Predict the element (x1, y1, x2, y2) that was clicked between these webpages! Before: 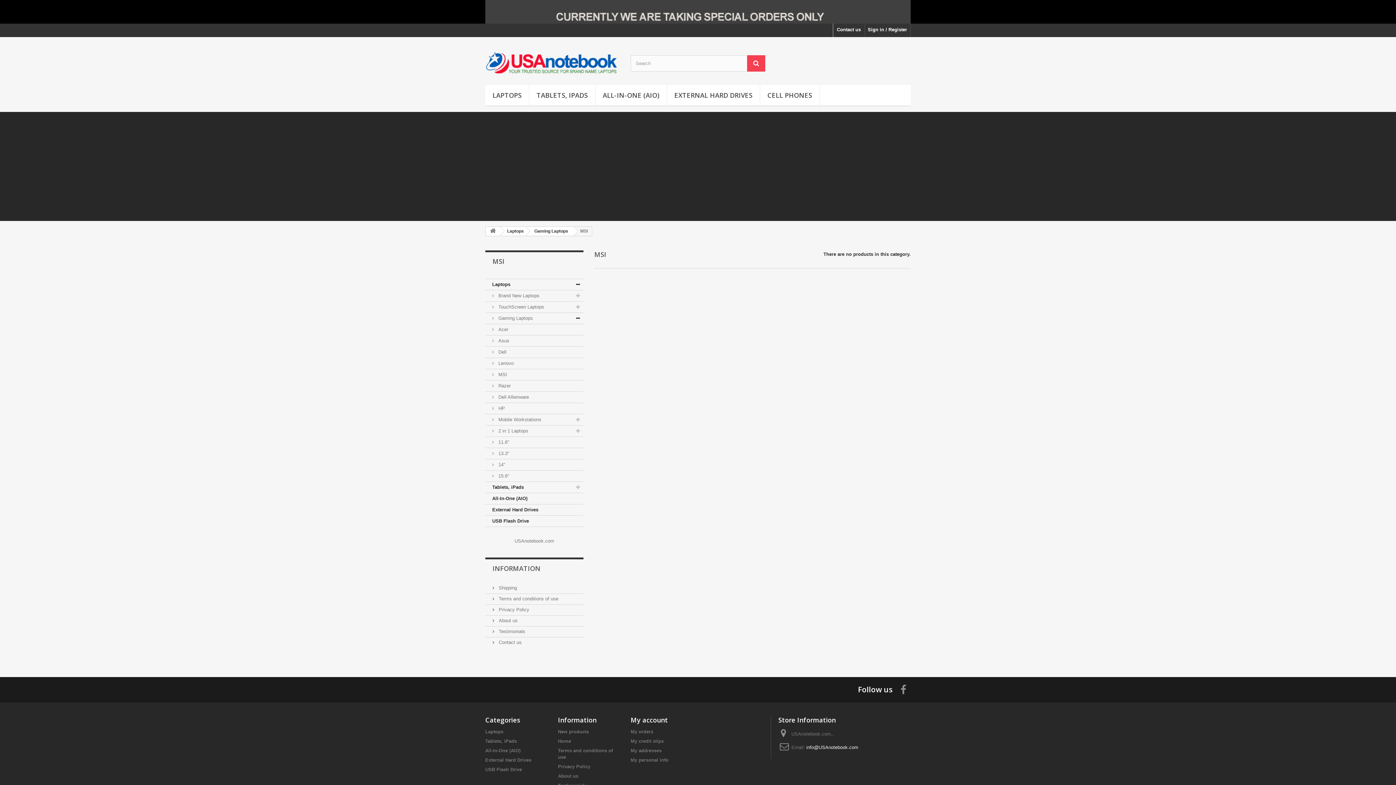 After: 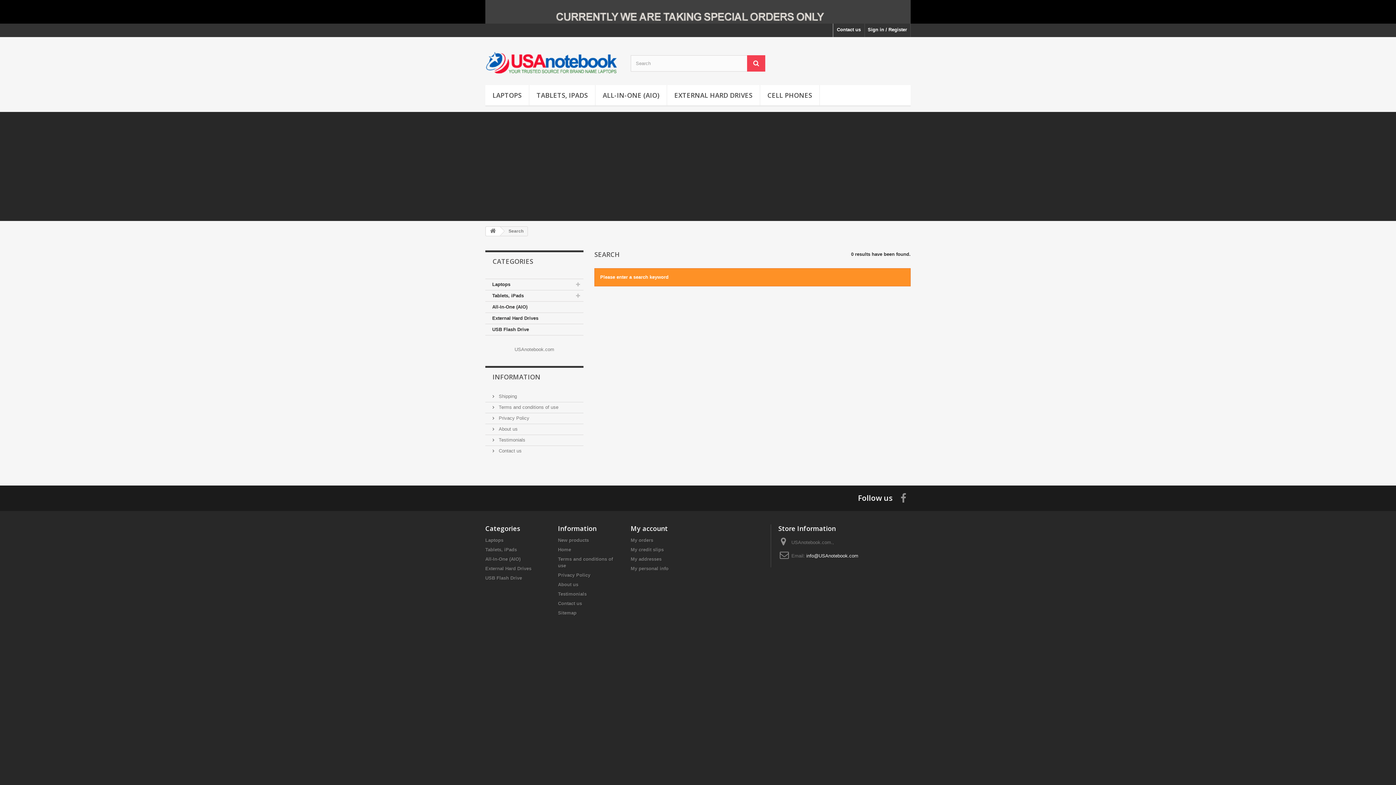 Action: bbox: (747, 55, 765, 71)